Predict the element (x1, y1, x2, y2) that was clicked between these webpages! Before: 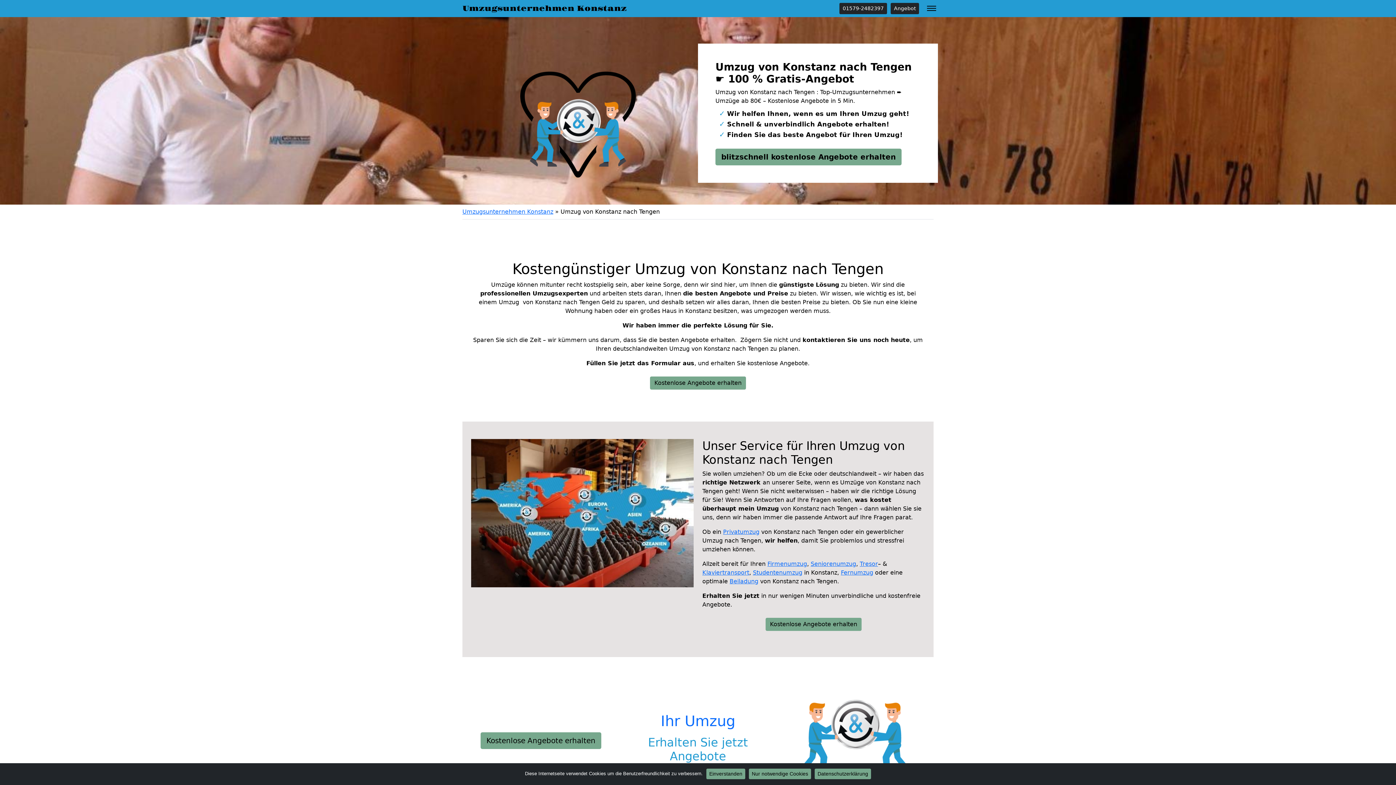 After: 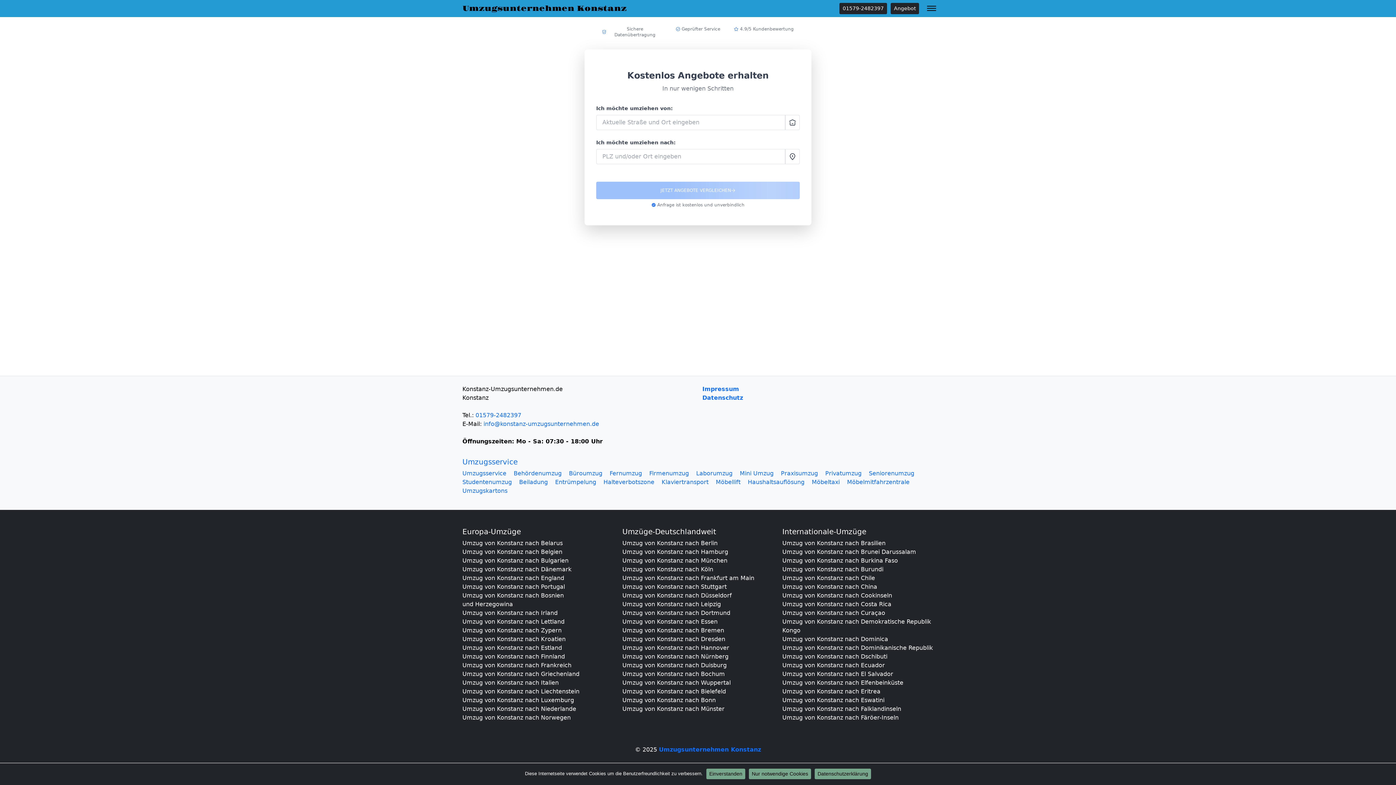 Action: bbox: (765, 618, 861, 631) label: Kostenlose Angebote erhalten